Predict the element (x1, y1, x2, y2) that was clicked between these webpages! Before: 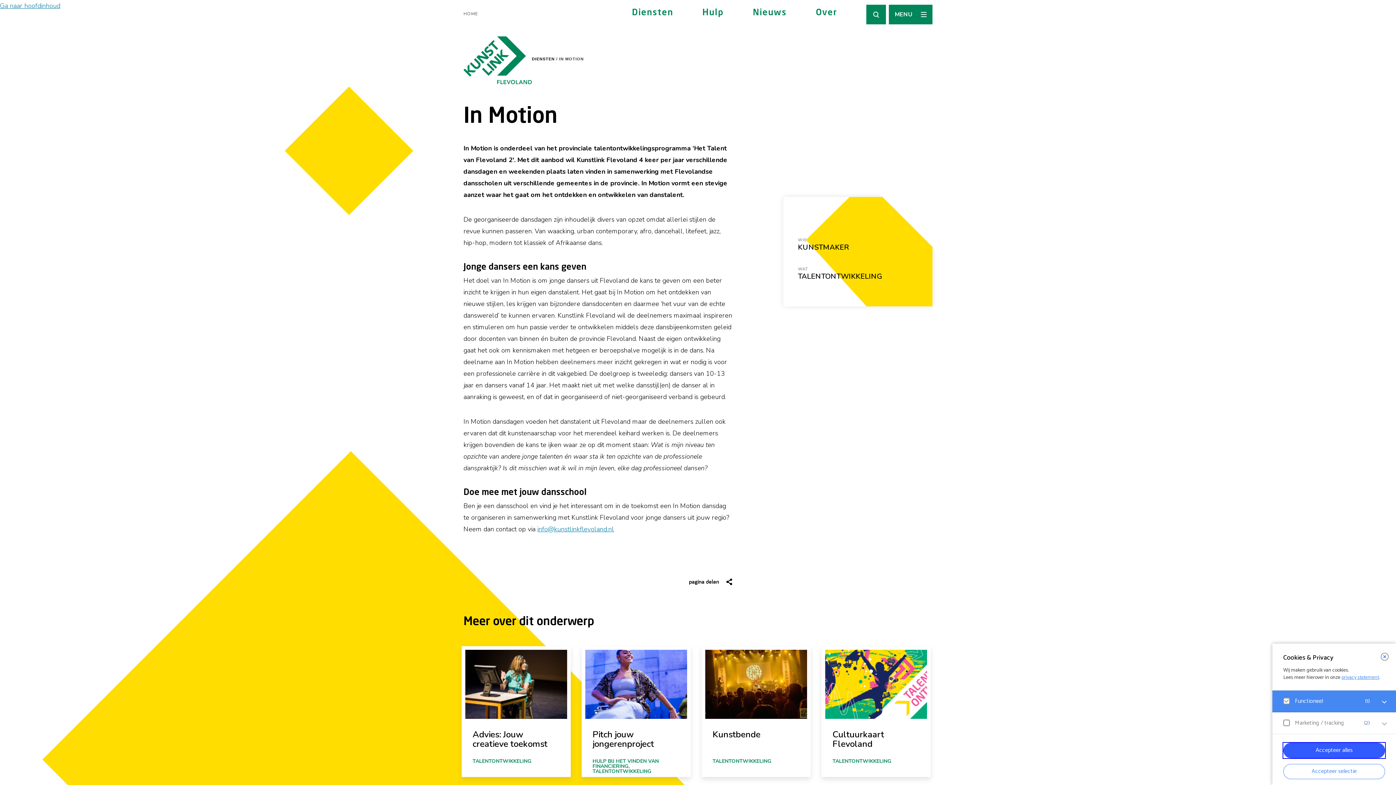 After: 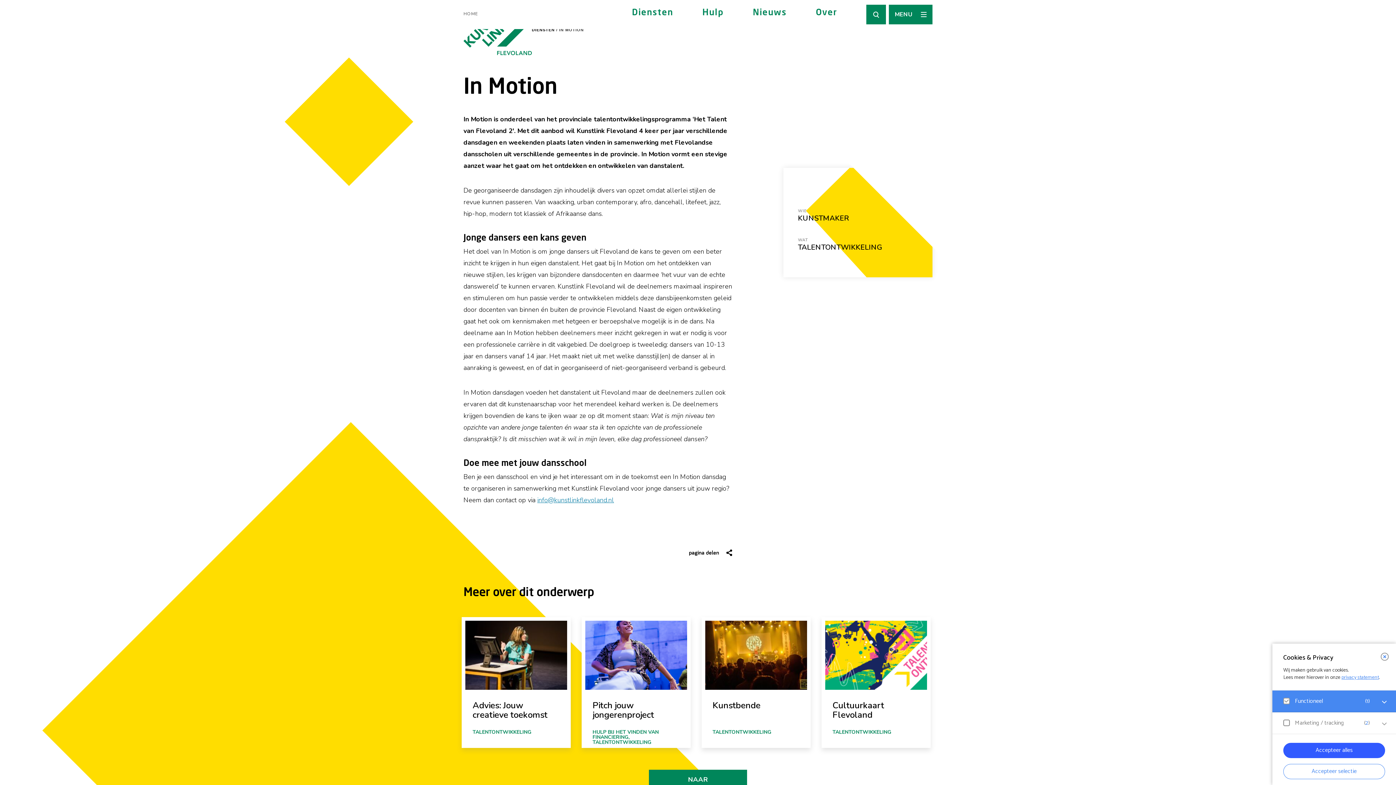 Action: label: Ga naar hoofdinhoud bbox: (0, 0, 60, 11)